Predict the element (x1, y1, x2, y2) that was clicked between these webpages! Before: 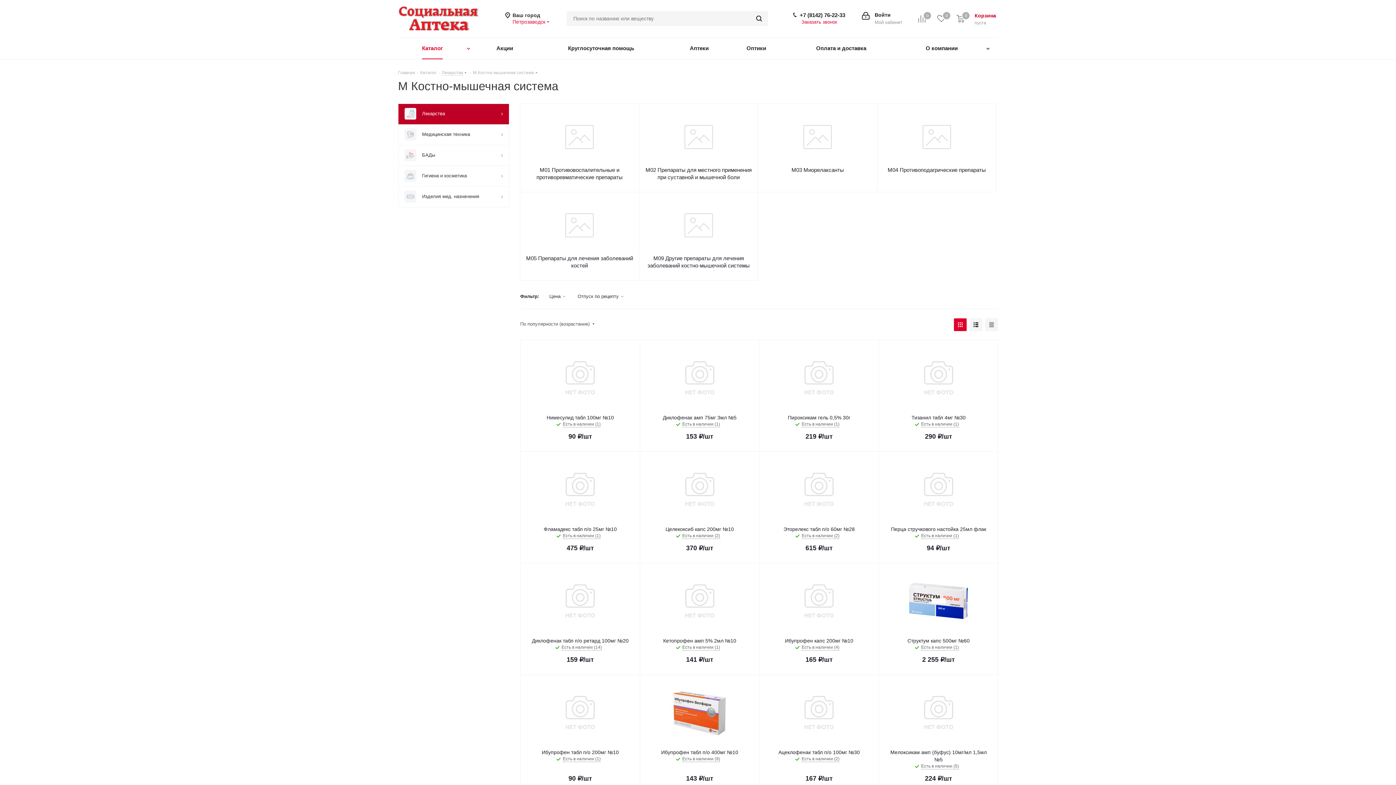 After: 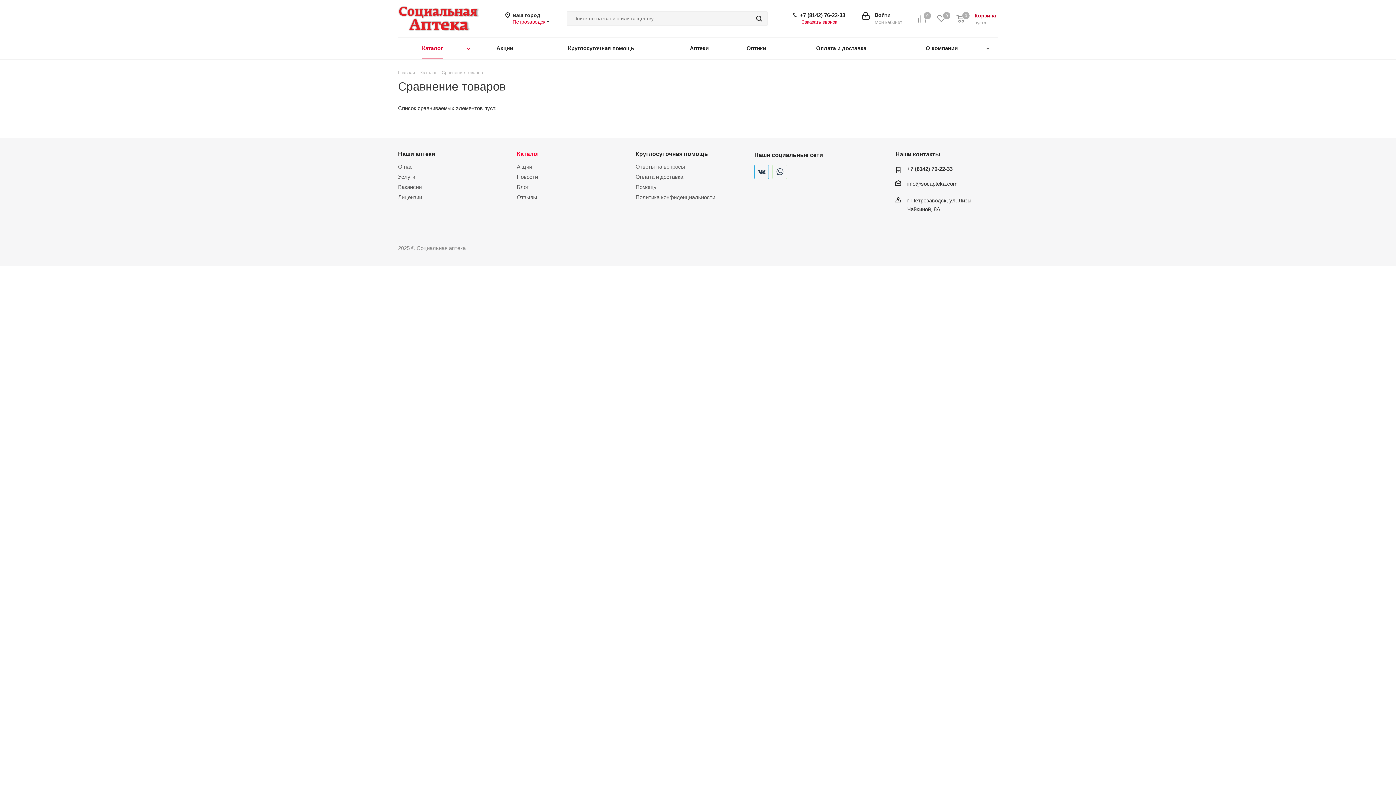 Action: label: Сравнение
0 bbox: (918, 14, 937, 22)